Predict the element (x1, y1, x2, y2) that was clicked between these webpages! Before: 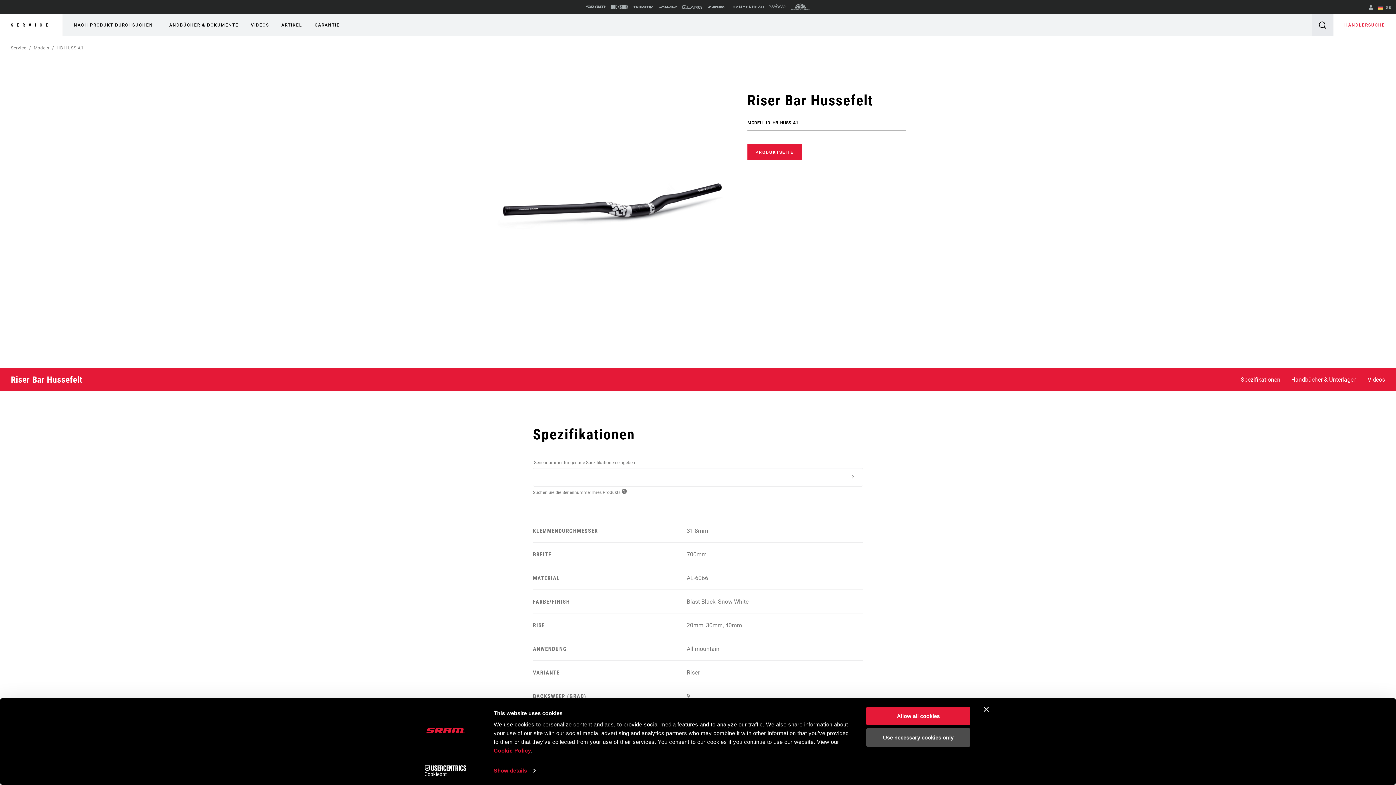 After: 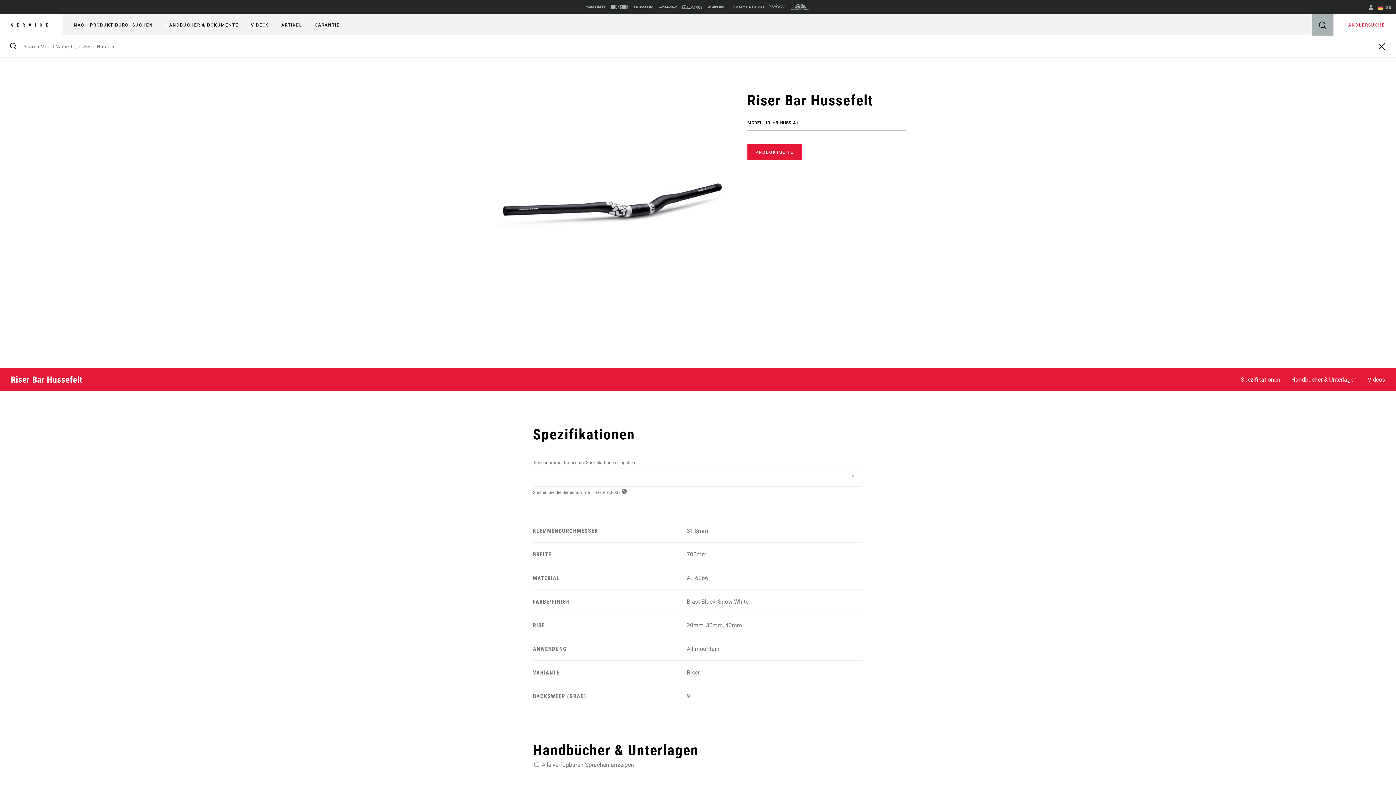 Action: bbox: (1312, 14, 1333, 35)